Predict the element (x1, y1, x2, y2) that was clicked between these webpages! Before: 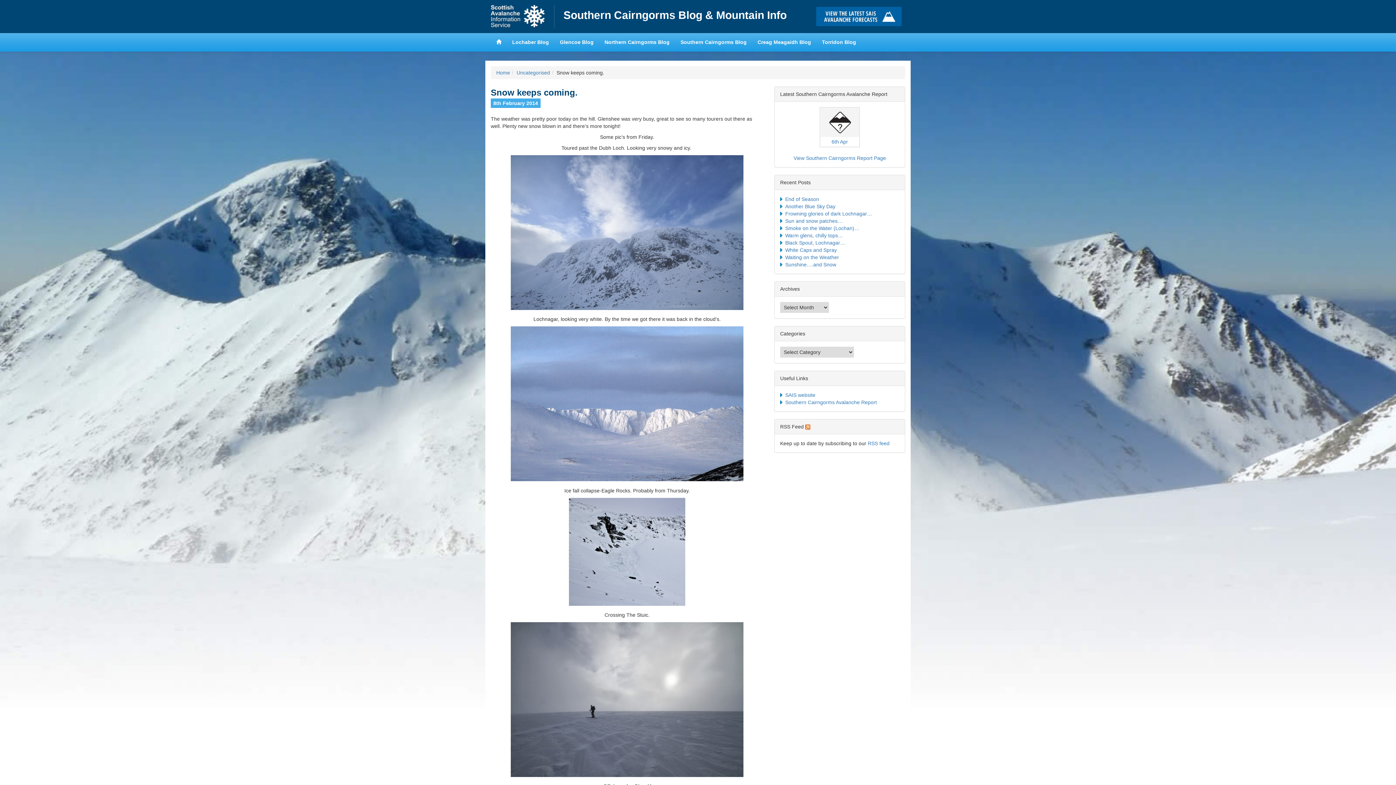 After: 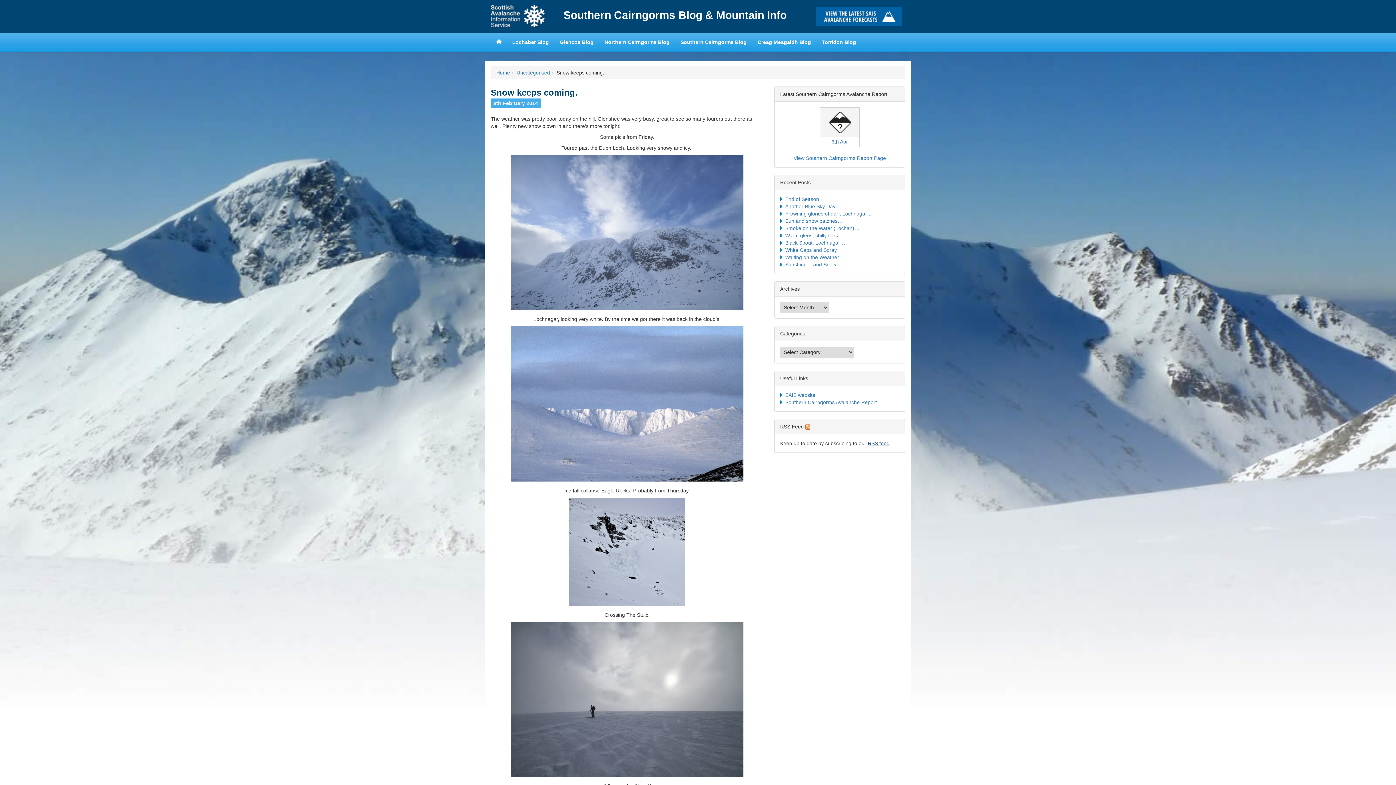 Action: bbox: (868, 440, 889, 446) label: RSS feed